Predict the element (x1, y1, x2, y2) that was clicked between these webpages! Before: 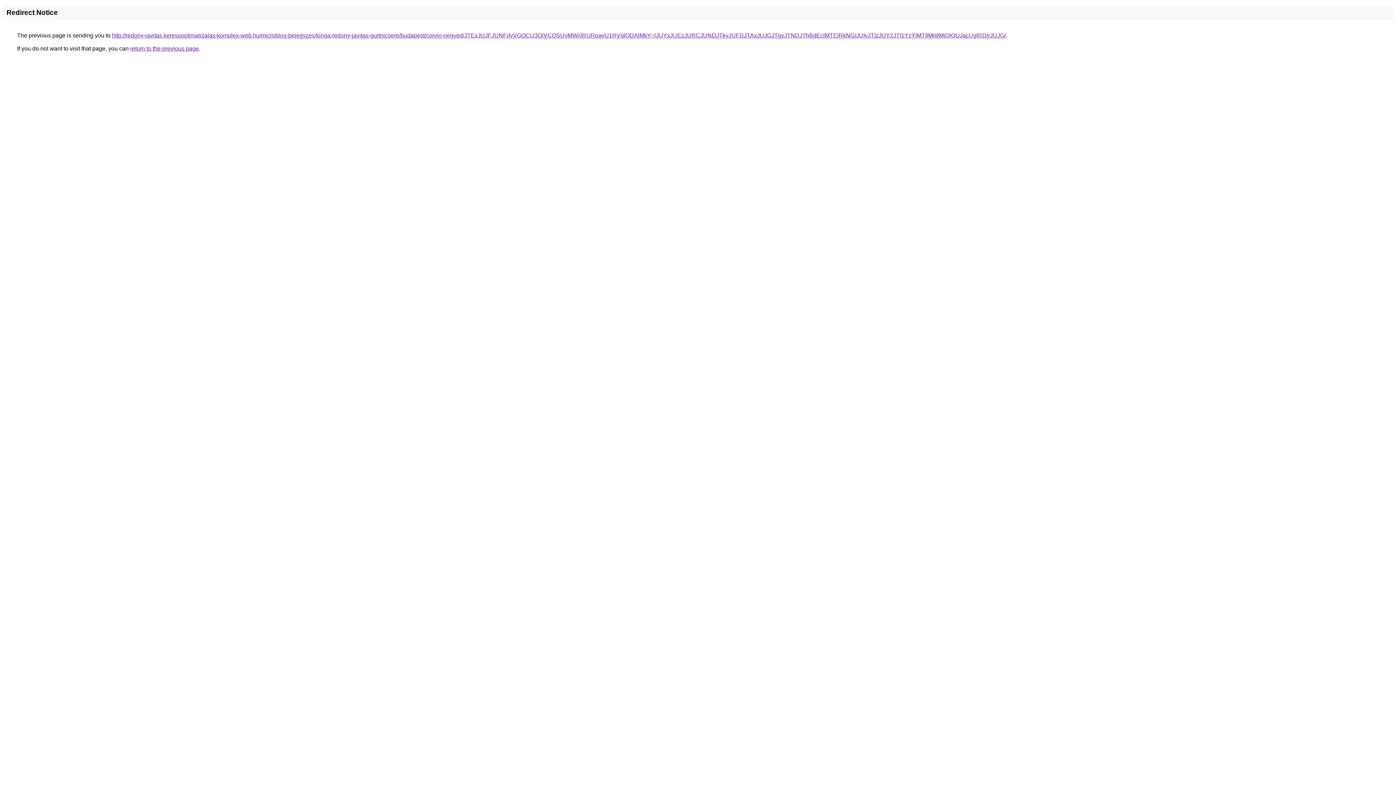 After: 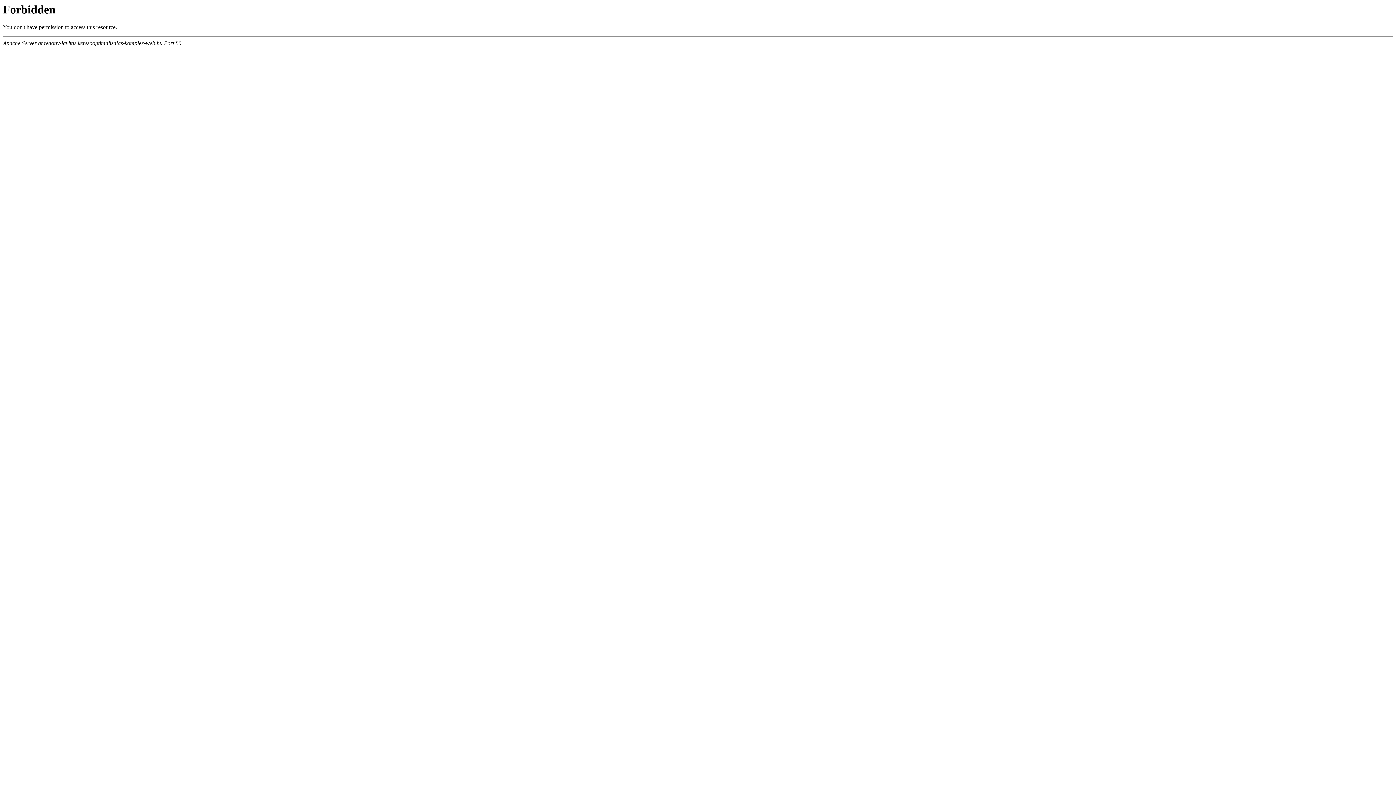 Action: bbox: (112, 32, 1006, 38) label: http://redony-javitas.keresooptimalizalas-komplex-web.hu/microblog-bejegyzes/kinga-redony-javitas-gurtnicsere/budapest/corvin-negyed/JTExJUJFJUNFdyVGOCU3QiVCQSUyMWclRURpayU1RVglODAlMkY=/JUYxJUEzJURCJUNDJTkyJUFDJTAxJUJGJTgyJTNDJThBdEclMTElRkNG/JUIyJTIzJUY2JTI1YzYlMTIlM0IlMjQlQUJacUglRDlrJUJG/